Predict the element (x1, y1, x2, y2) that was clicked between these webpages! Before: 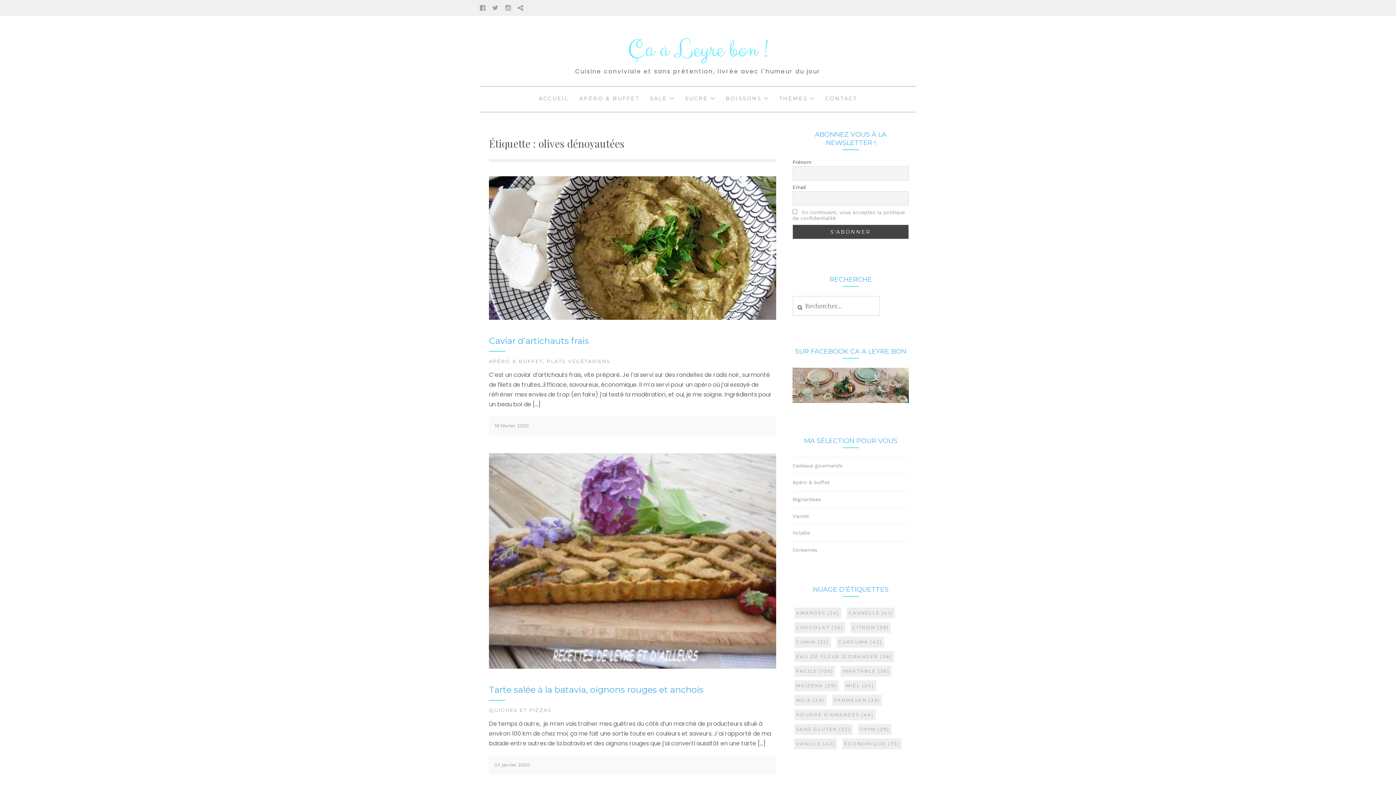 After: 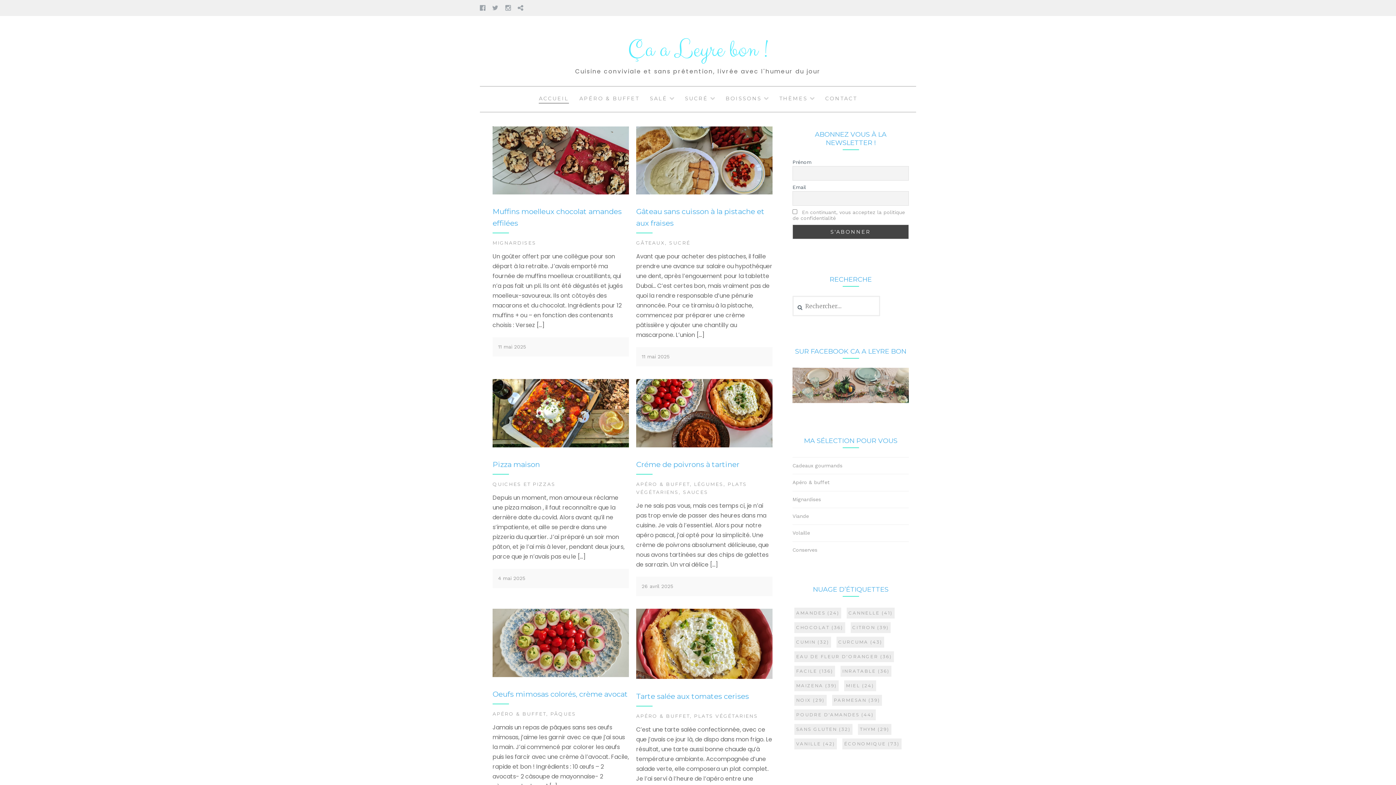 Action: label: ACCUEIL bbox: (539, 94, 569, 103)